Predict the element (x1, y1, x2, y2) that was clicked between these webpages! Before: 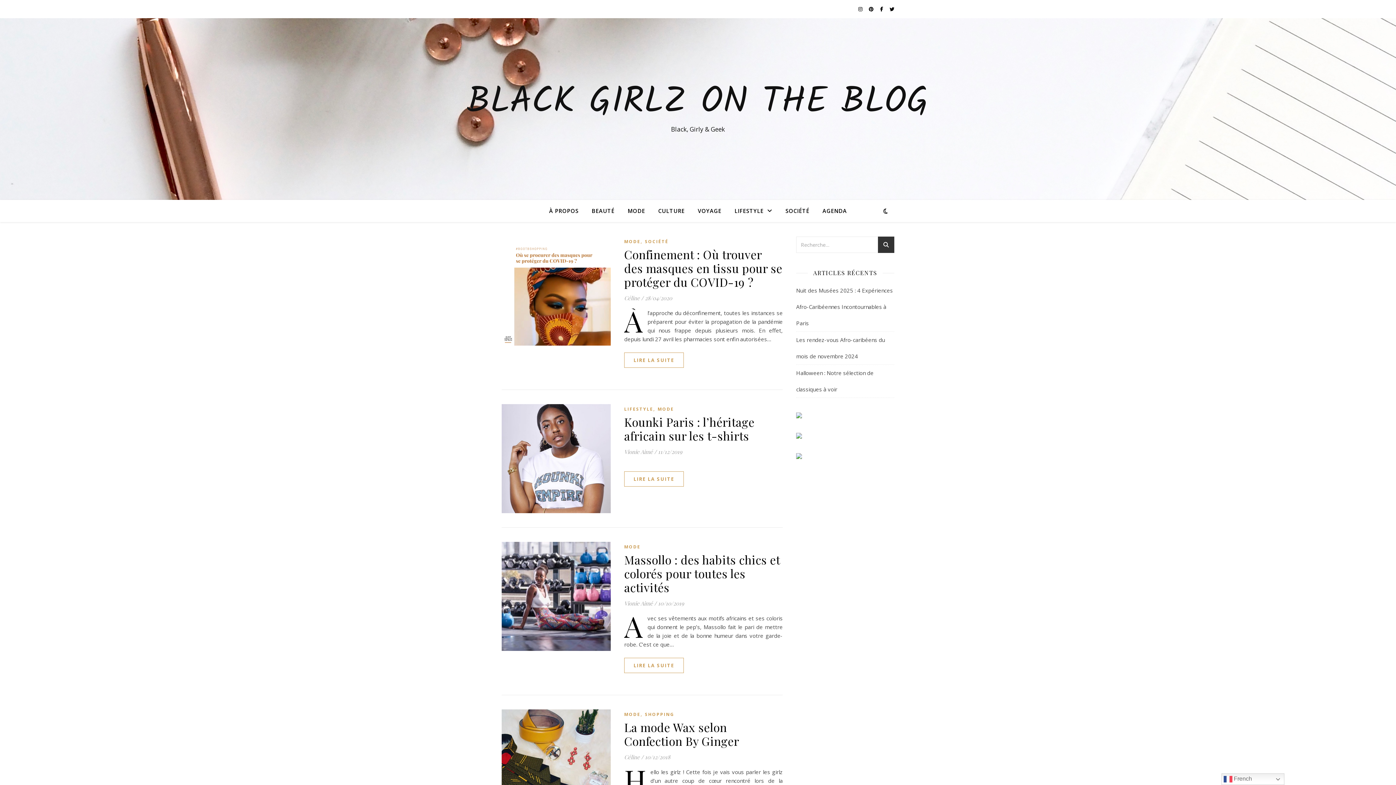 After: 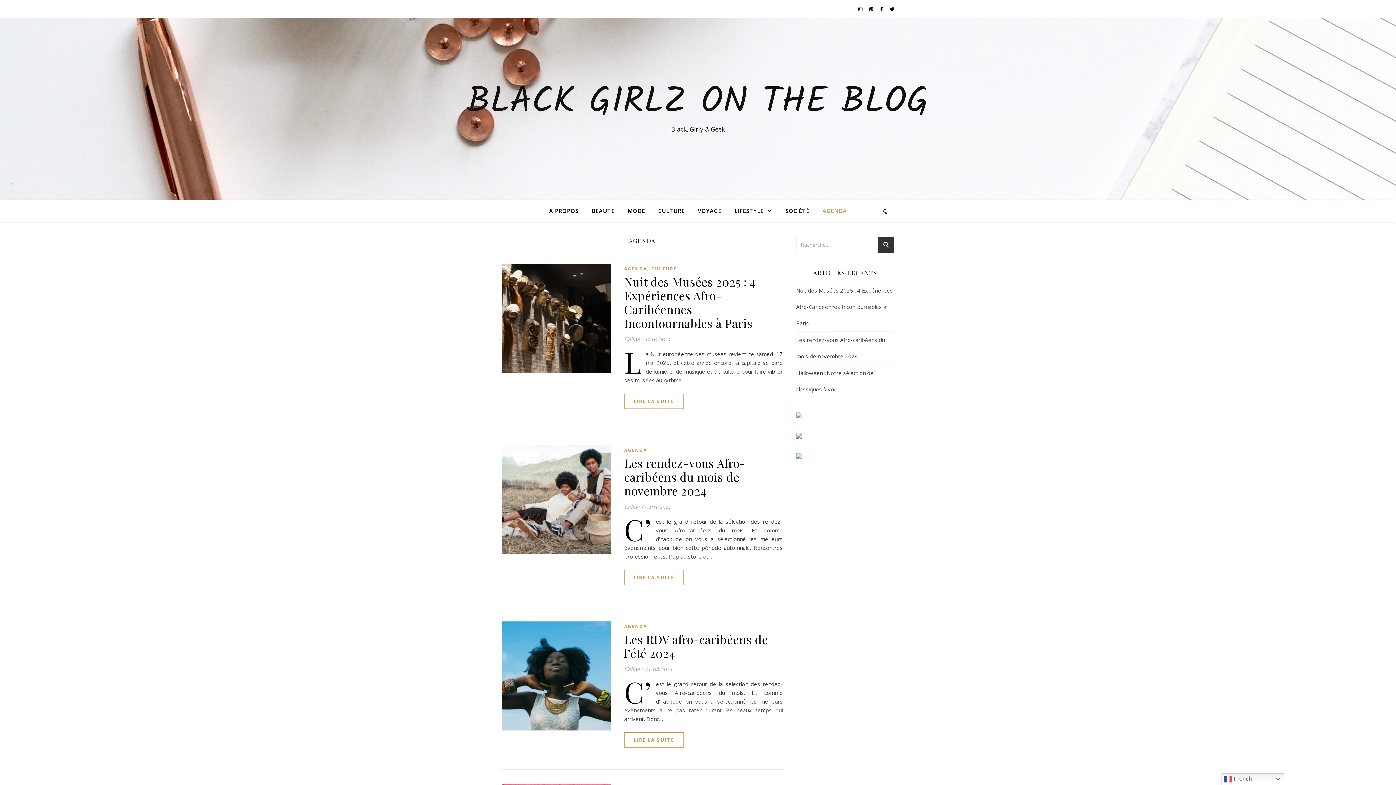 Action: bbox: (816, 200, 847, 221) label: AGENDA